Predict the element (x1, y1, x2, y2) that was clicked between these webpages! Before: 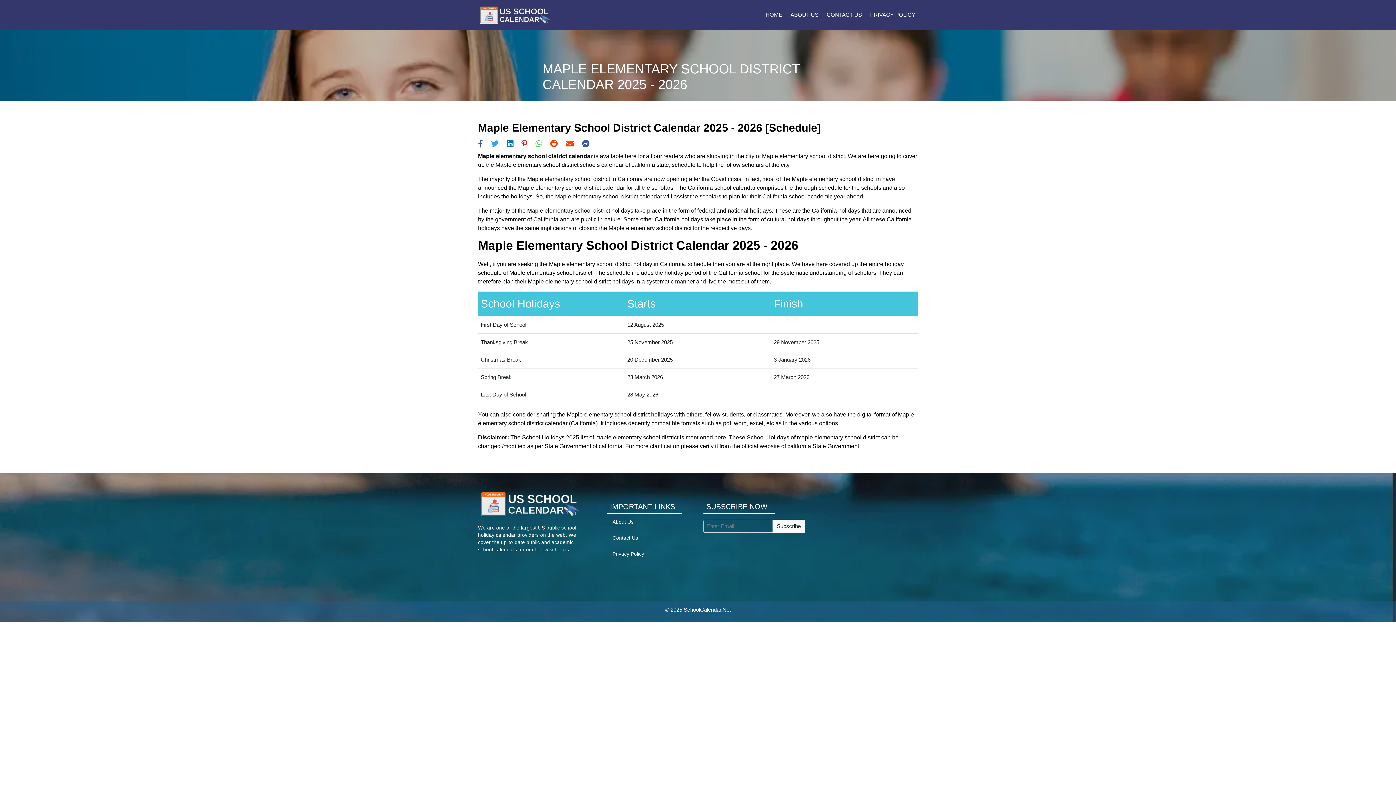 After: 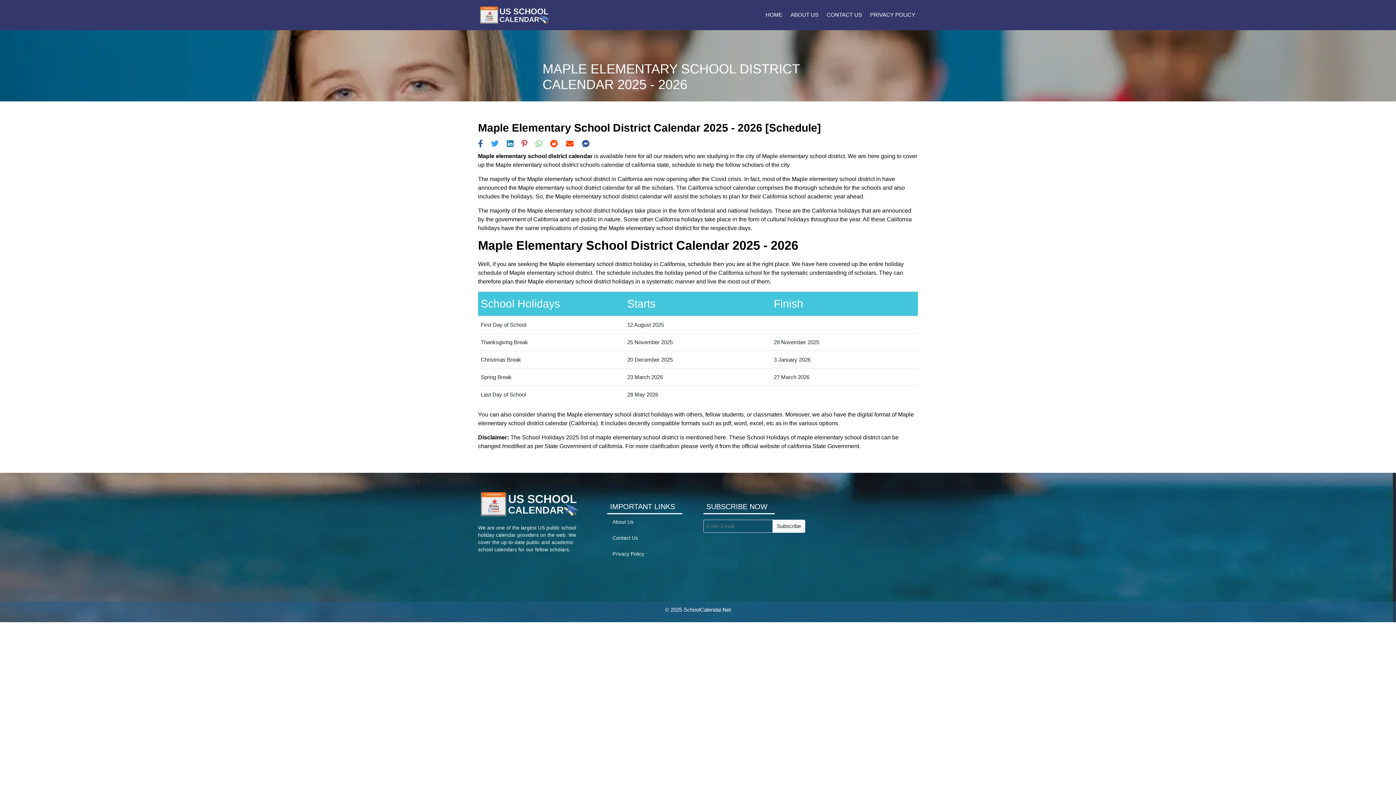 Action: bbox: (550, 139, 558, 147)